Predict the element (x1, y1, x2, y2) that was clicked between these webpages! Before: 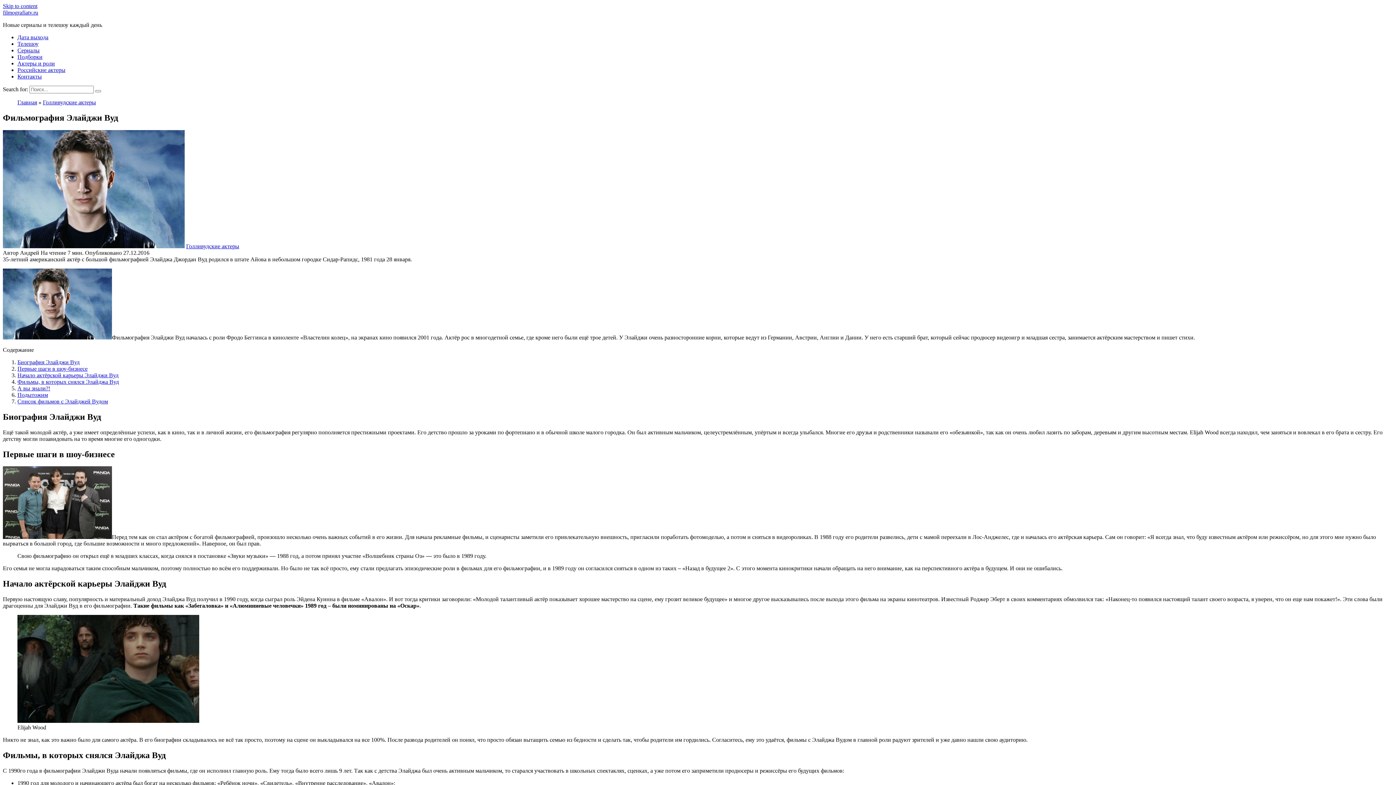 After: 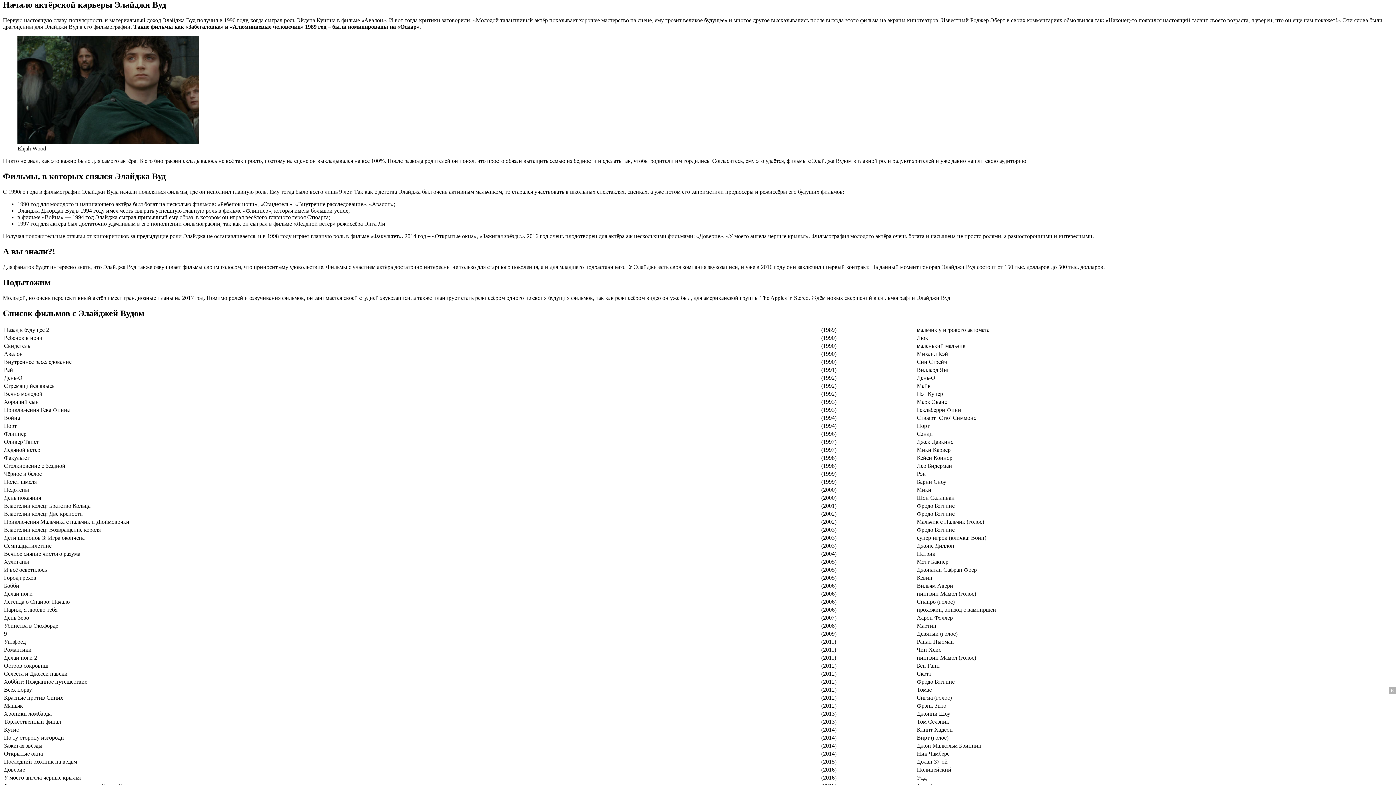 Action: label: Начало актёрской карьеры Элайджи Вуд bbox: (17, 372, 118, 378)